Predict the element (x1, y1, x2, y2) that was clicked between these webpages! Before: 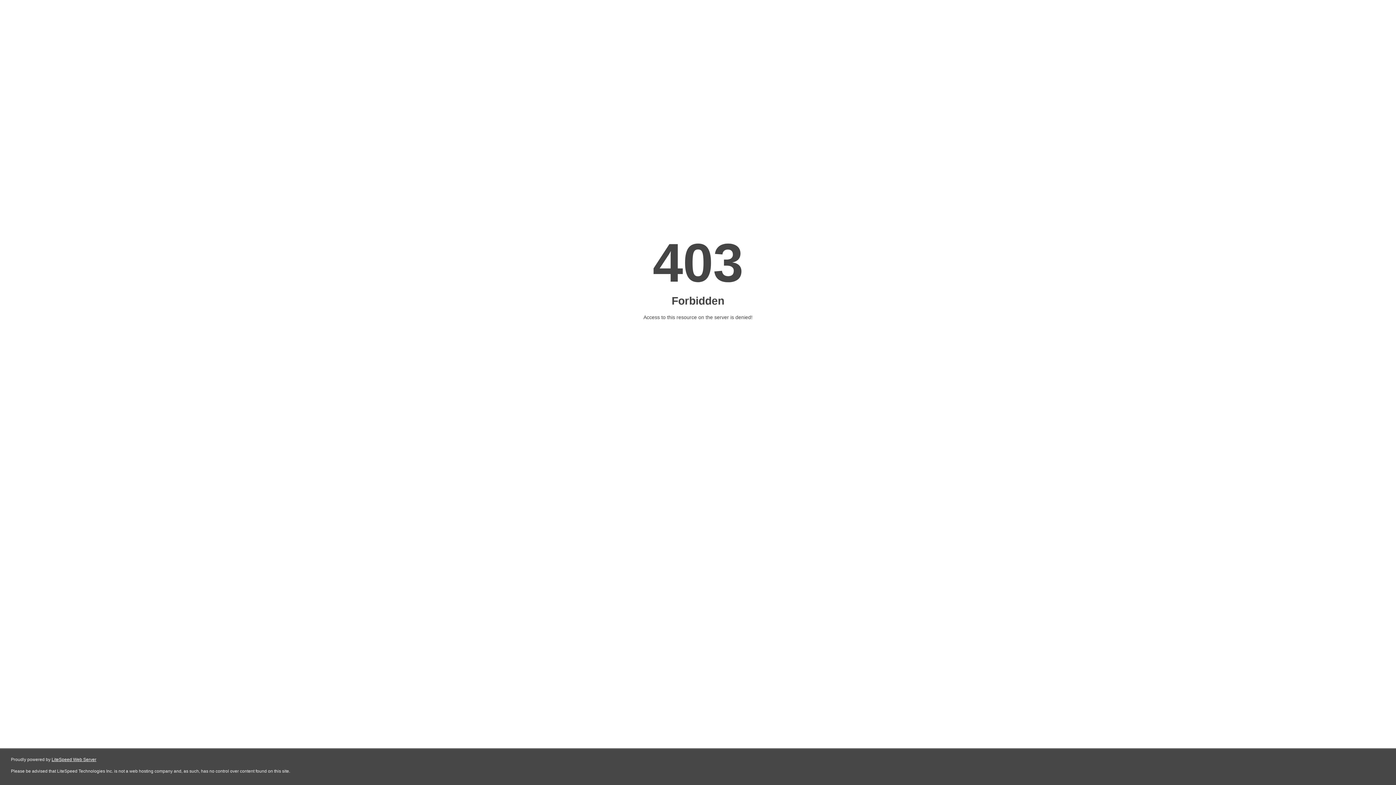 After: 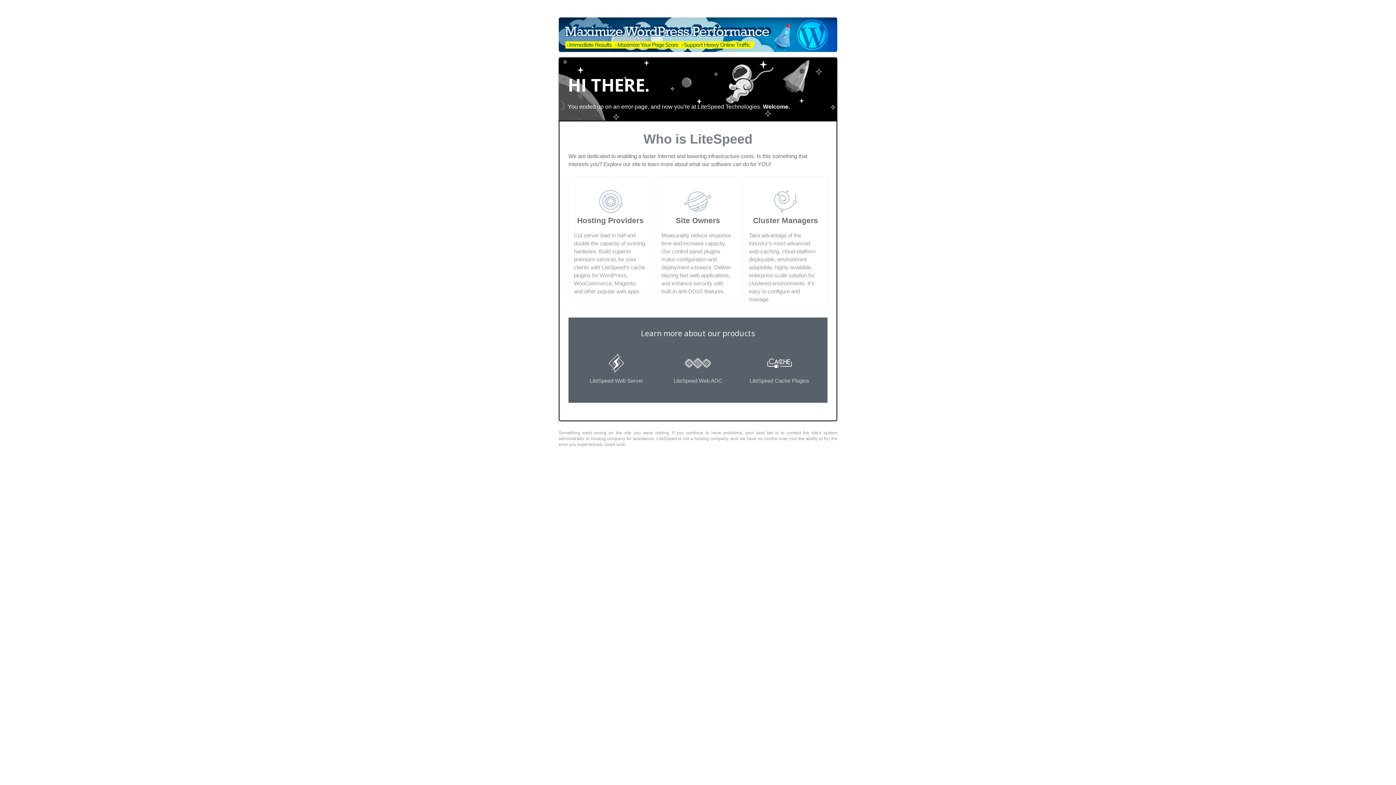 Action: bbox: (51, 757, 96, 762) label: LiteSpeed Web Server